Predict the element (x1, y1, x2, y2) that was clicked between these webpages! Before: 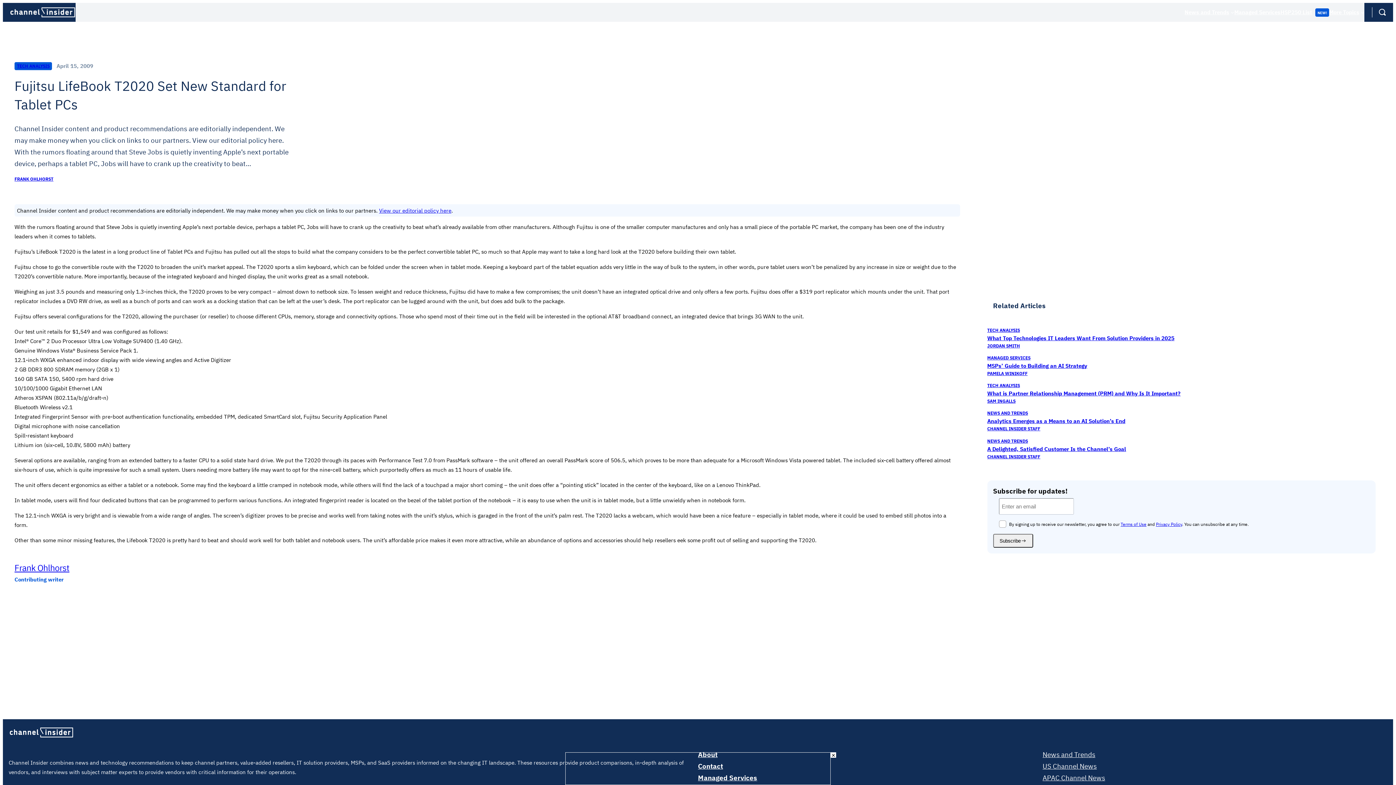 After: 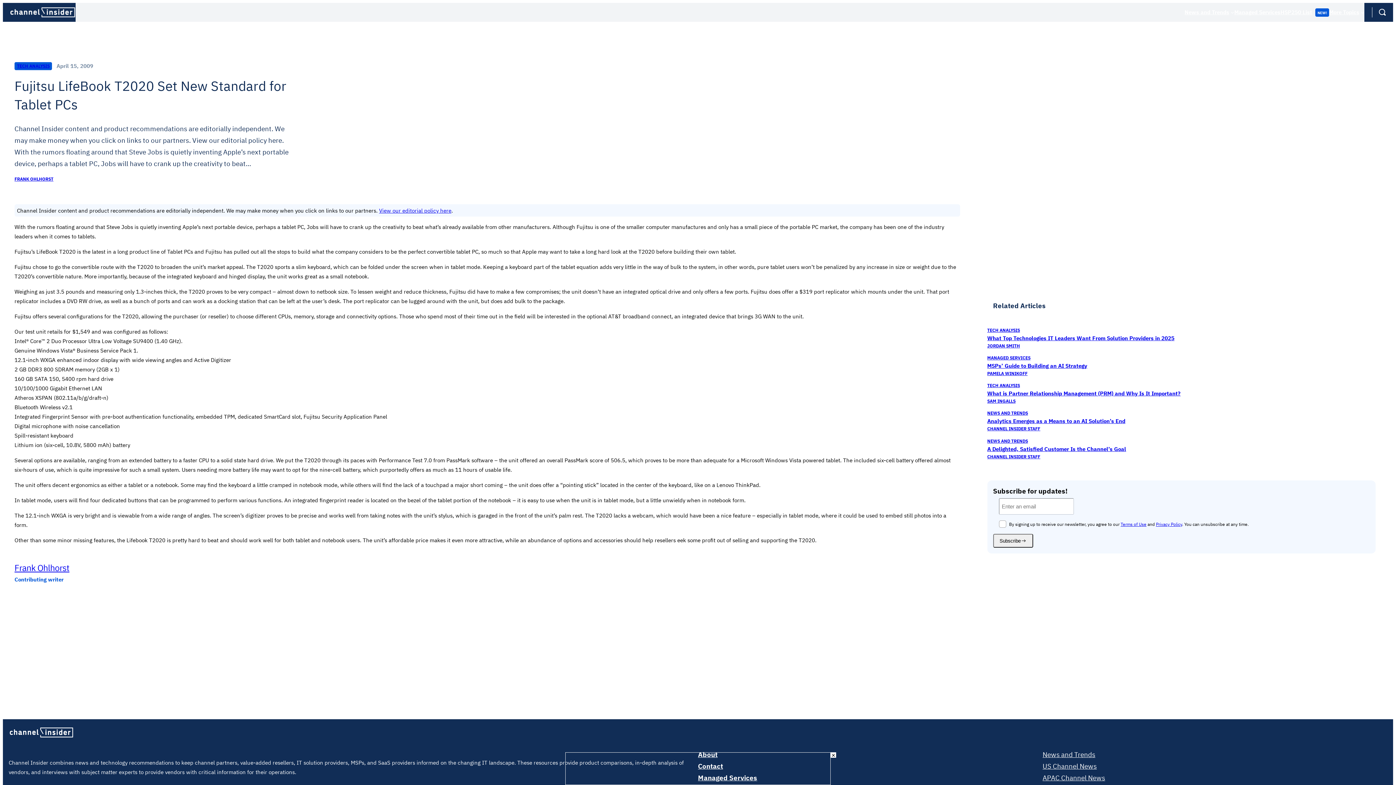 Action: bbox: (1120, 521, 1146, 527) label: Terms of Use